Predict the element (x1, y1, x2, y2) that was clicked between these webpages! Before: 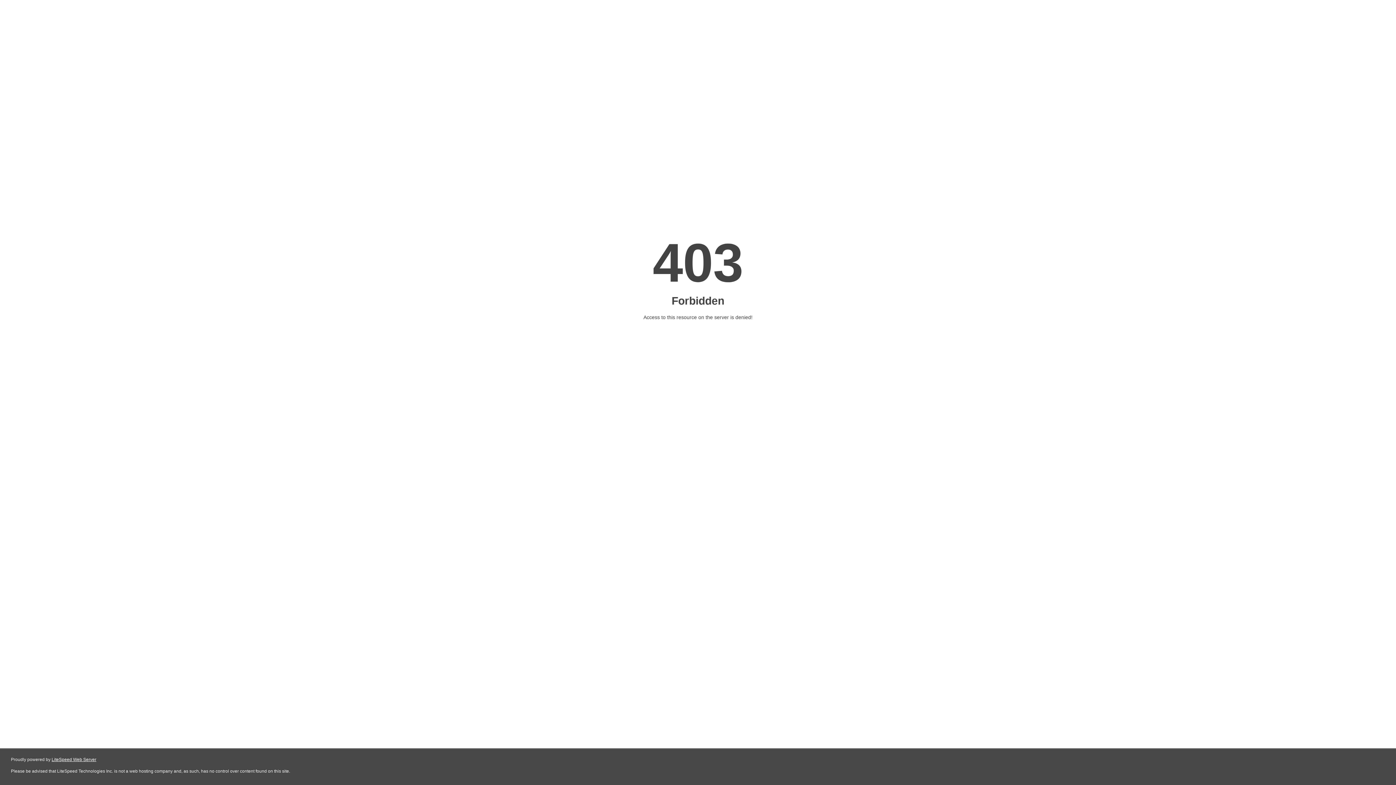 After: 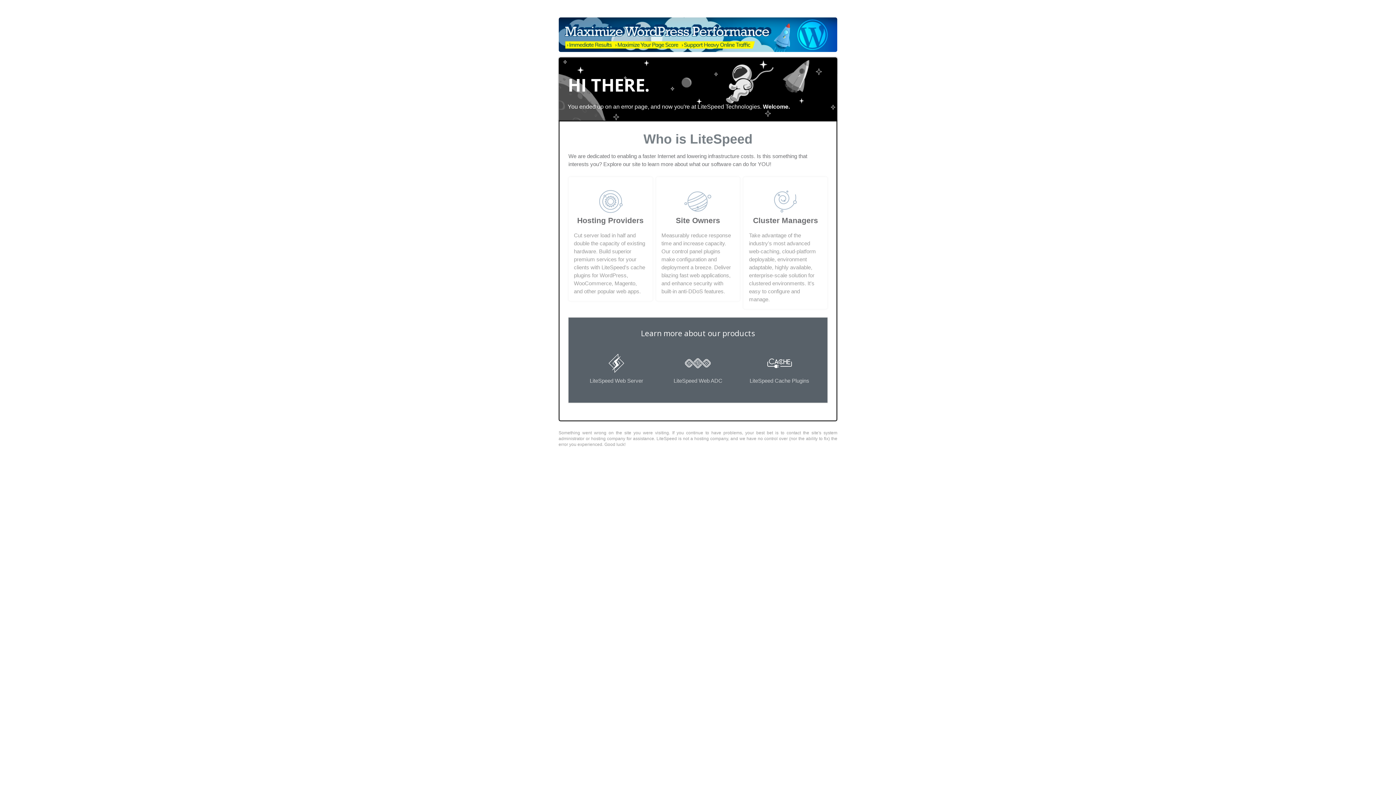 Action: label: LiteSpeed Web Server bbox: (51, 757, 96, 762)